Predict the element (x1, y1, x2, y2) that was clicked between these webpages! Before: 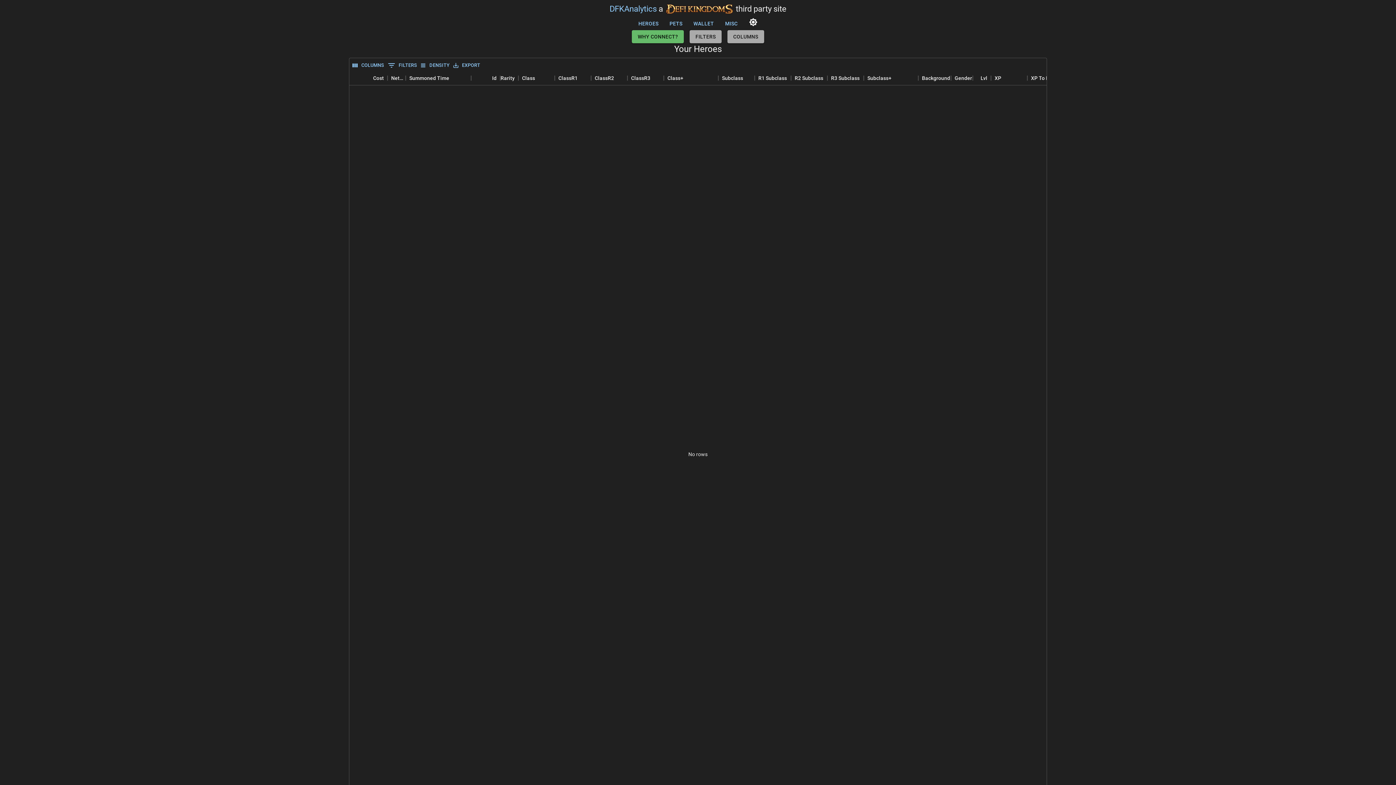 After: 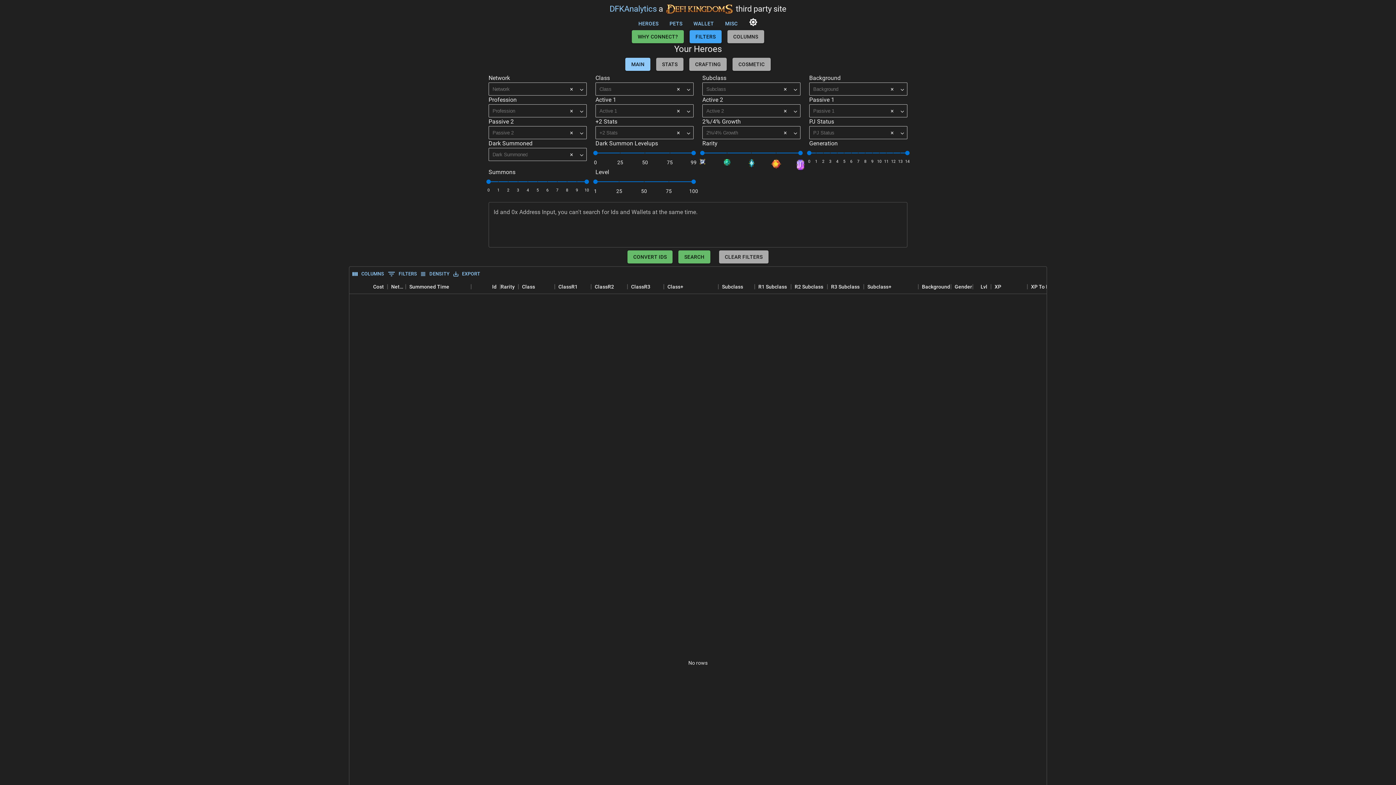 Action: bbox: (689, 30, 721, 43) label: FILTERS